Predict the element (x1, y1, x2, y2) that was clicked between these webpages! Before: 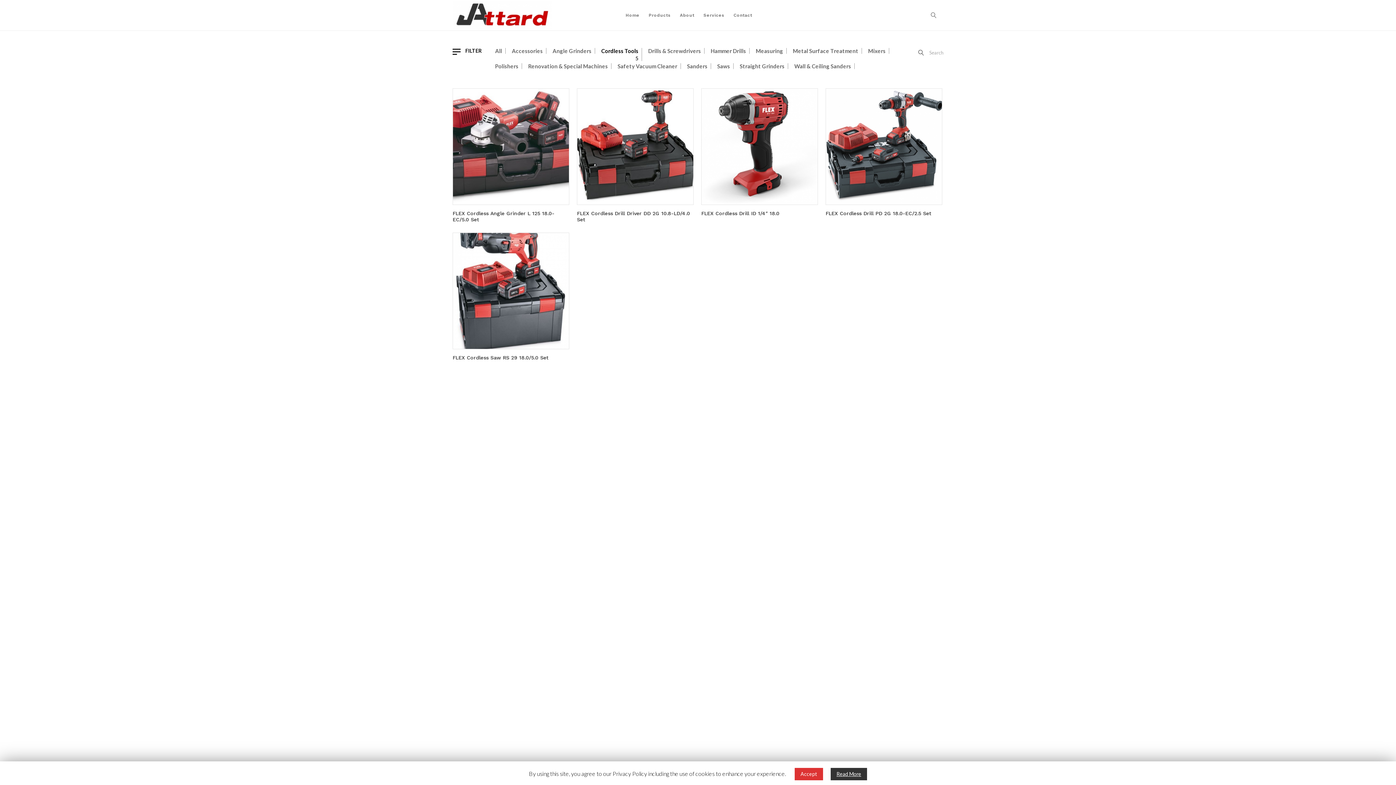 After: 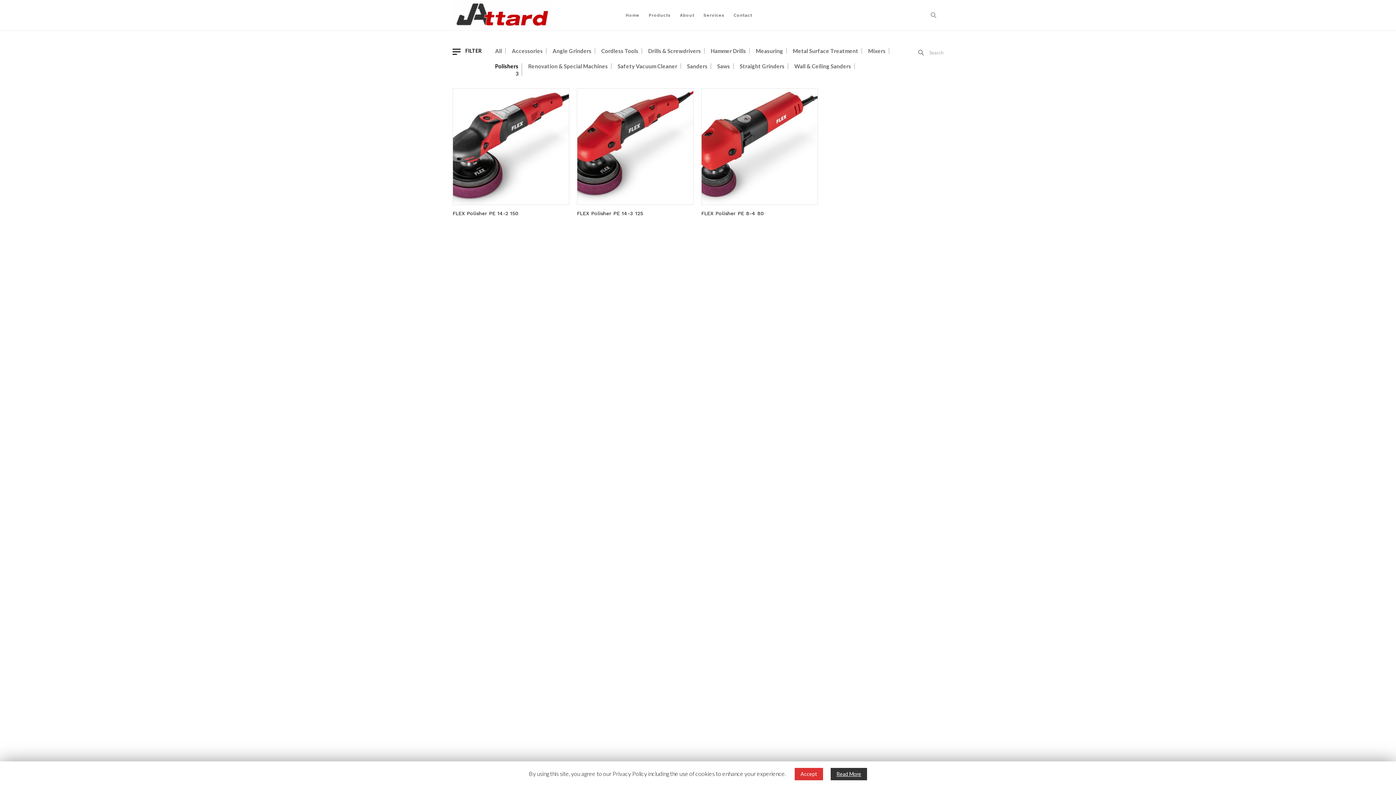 Action: bbox: (495, 63, 518, 69) label: Polishers